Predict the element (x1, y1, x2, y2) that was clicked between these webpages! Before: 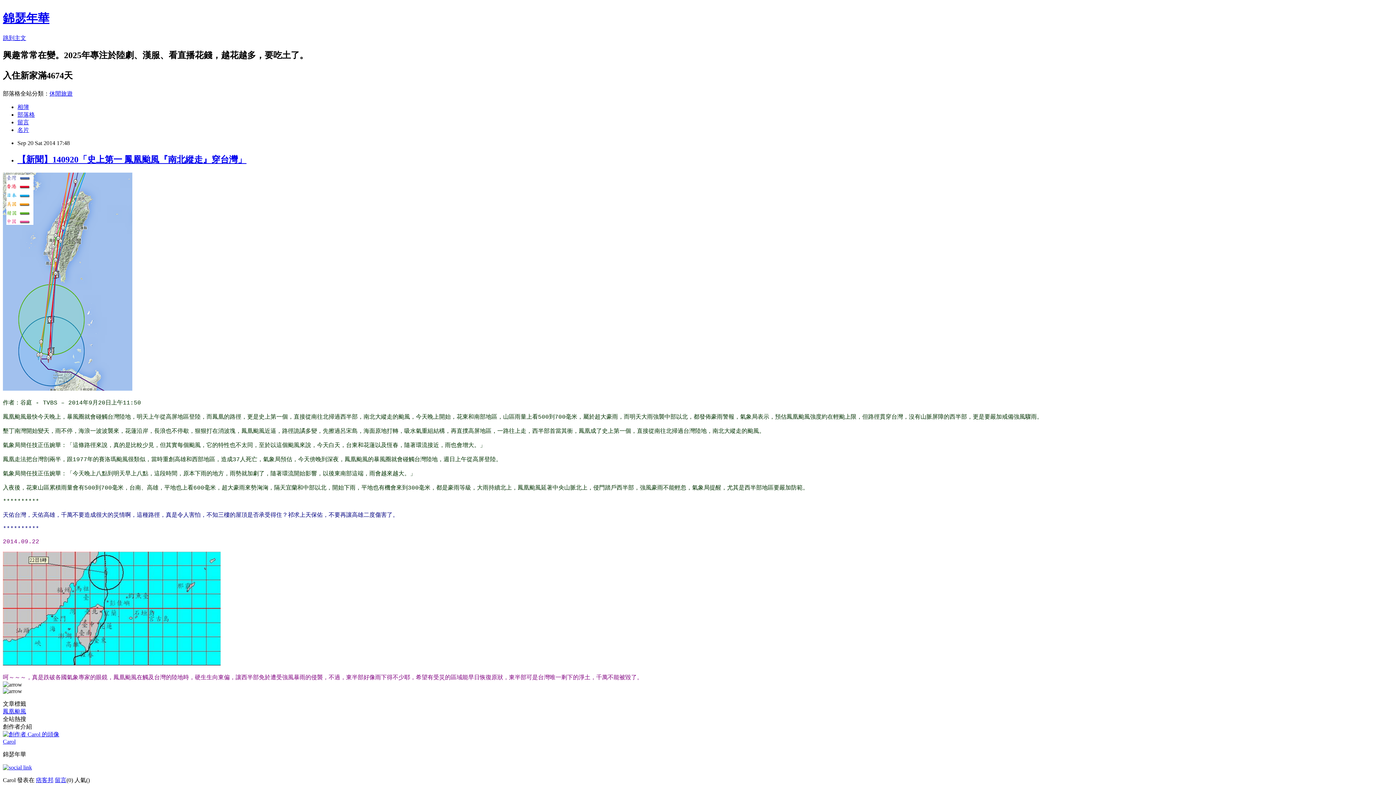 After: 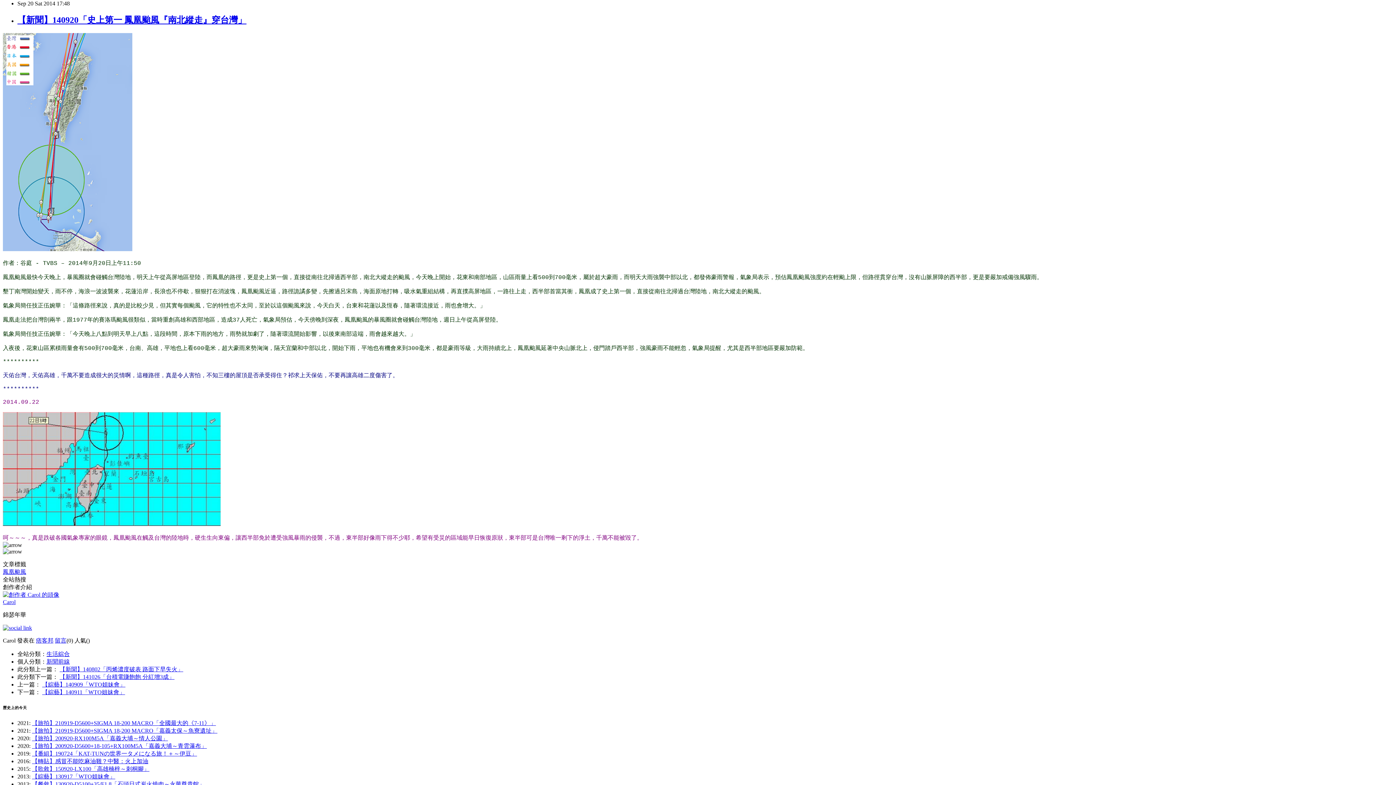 Action: bbox: (2, 34, 26, 41) label: 跳到主文